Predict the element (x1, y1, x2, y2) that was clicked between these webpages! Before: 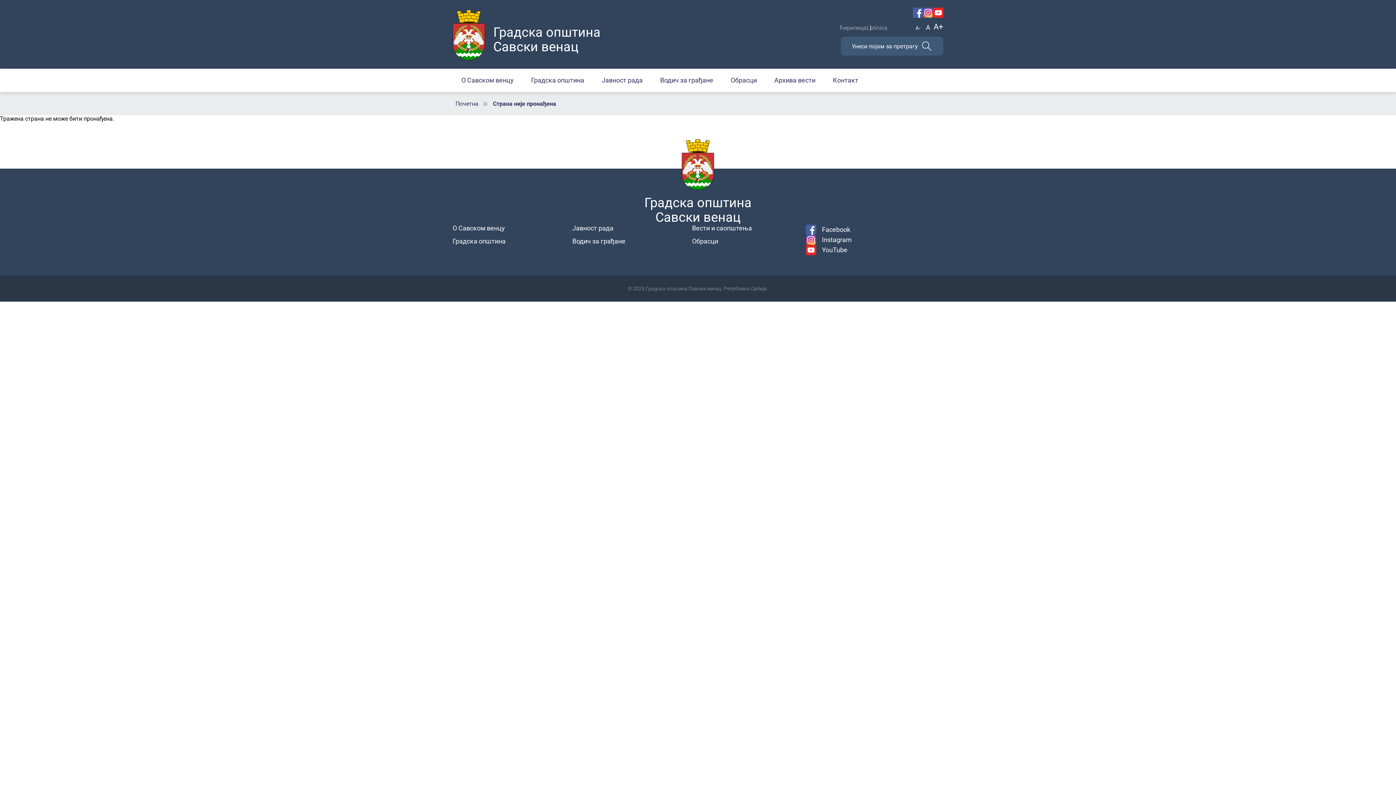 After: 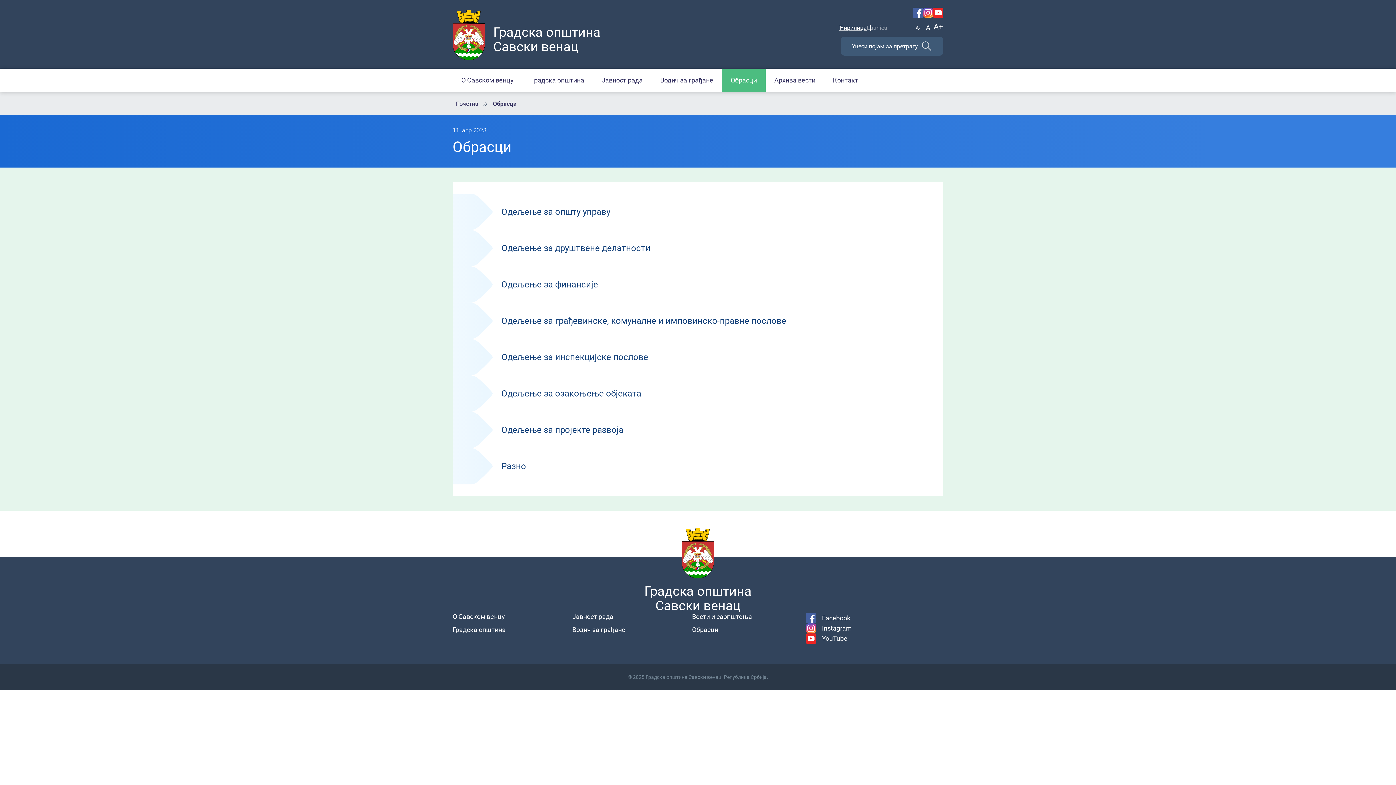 Action: bbox: (722, 68, 765, 92) label: Обрасци